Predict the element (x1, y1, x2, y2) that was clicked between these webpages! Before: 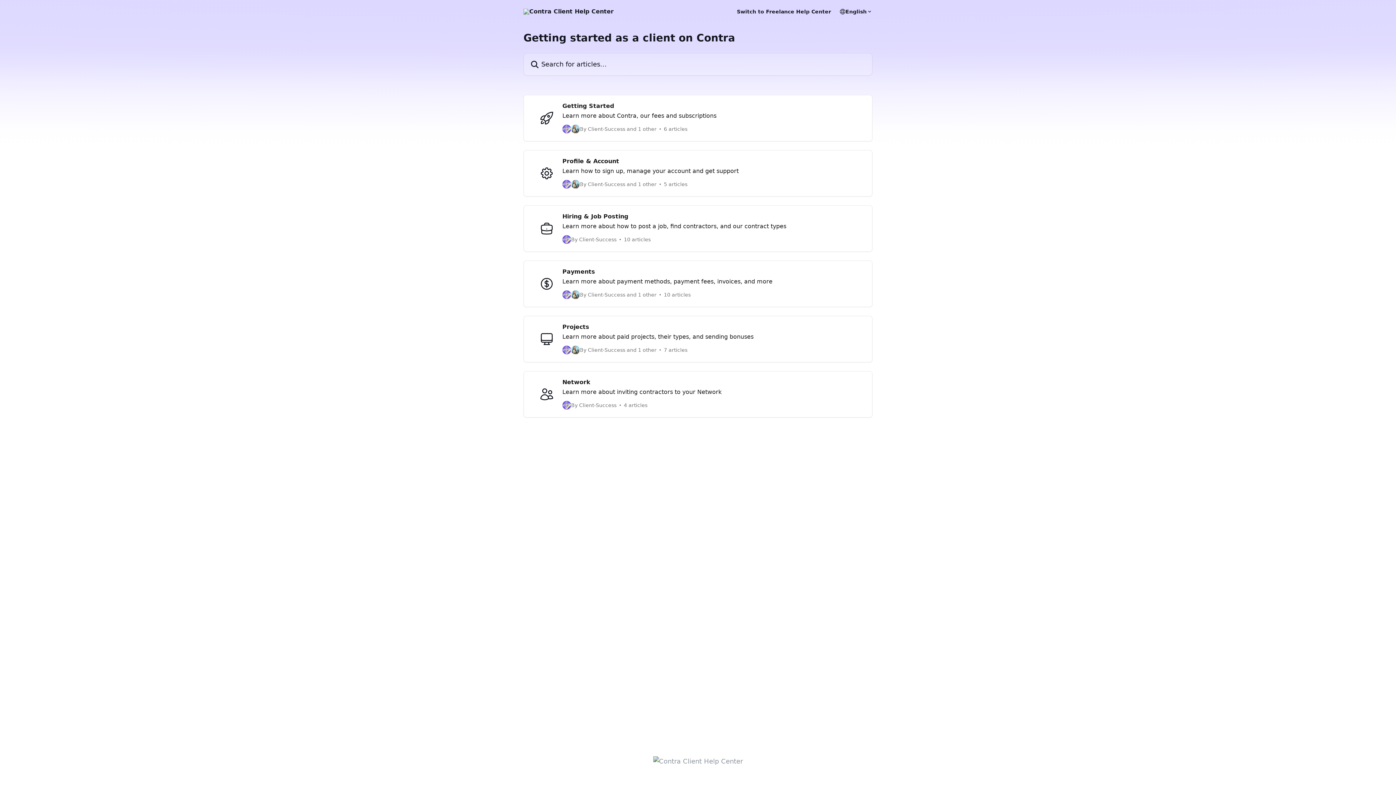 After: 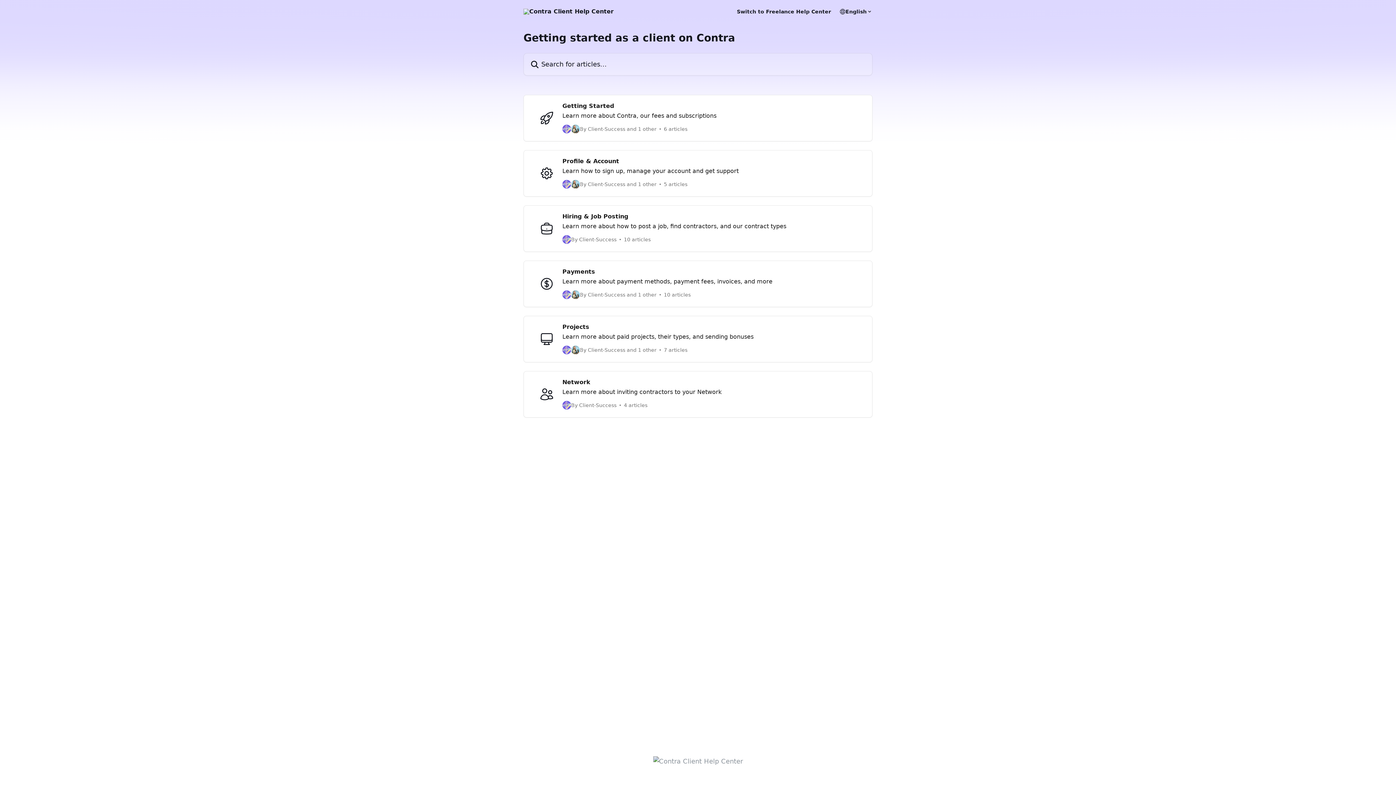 Action: bbox: (653, 758, 743, 765)